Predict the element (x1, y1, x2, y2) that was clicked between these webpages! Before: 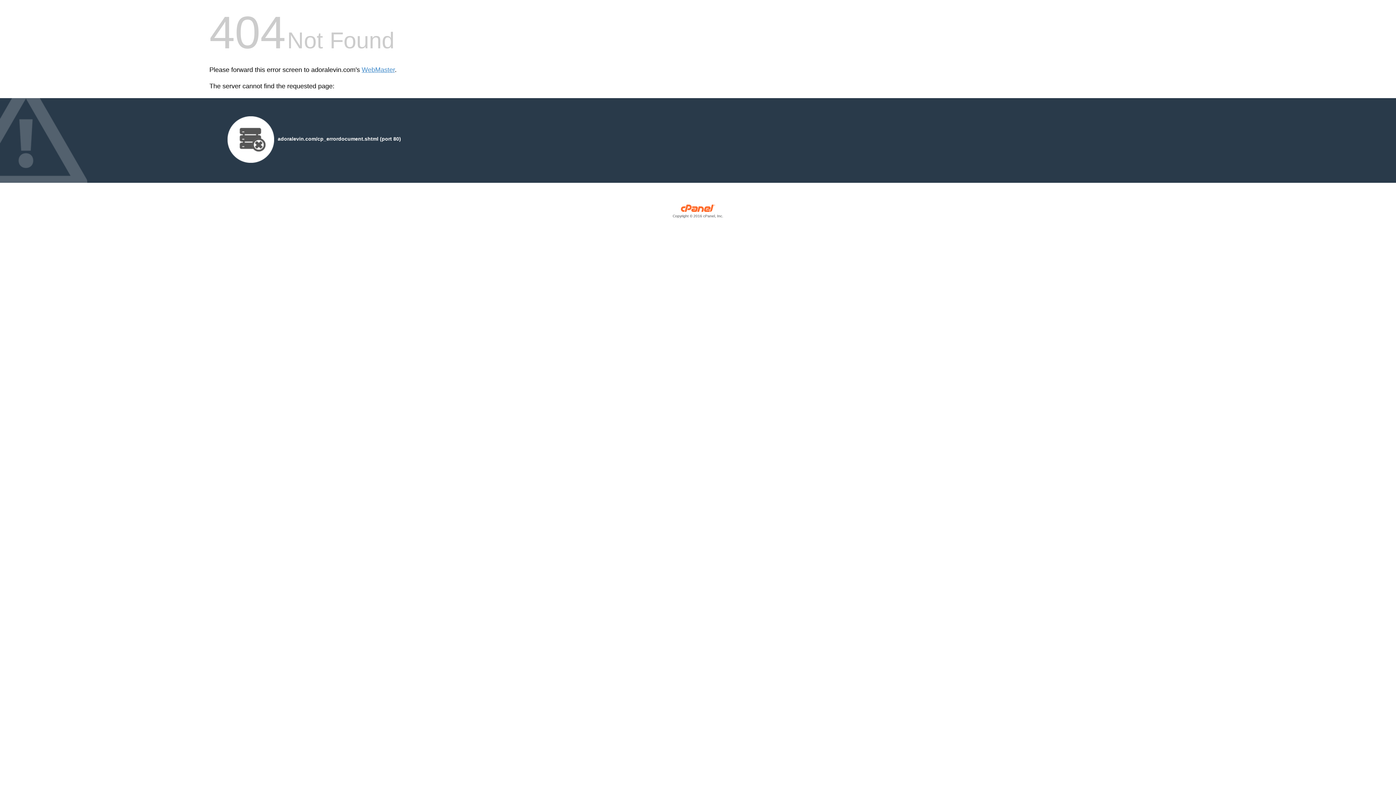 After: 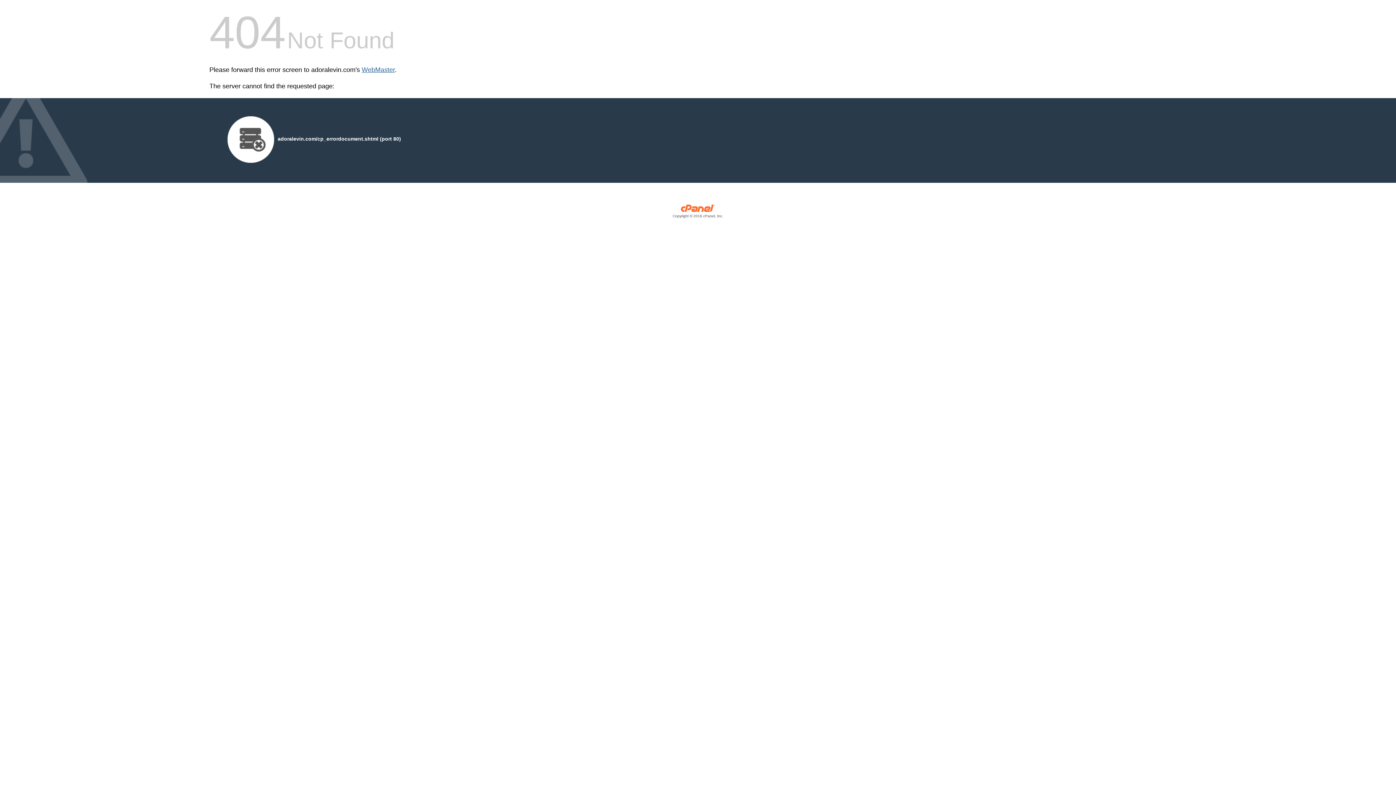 Action: label: WebMaster bbox: (361, 66, 394, 73)